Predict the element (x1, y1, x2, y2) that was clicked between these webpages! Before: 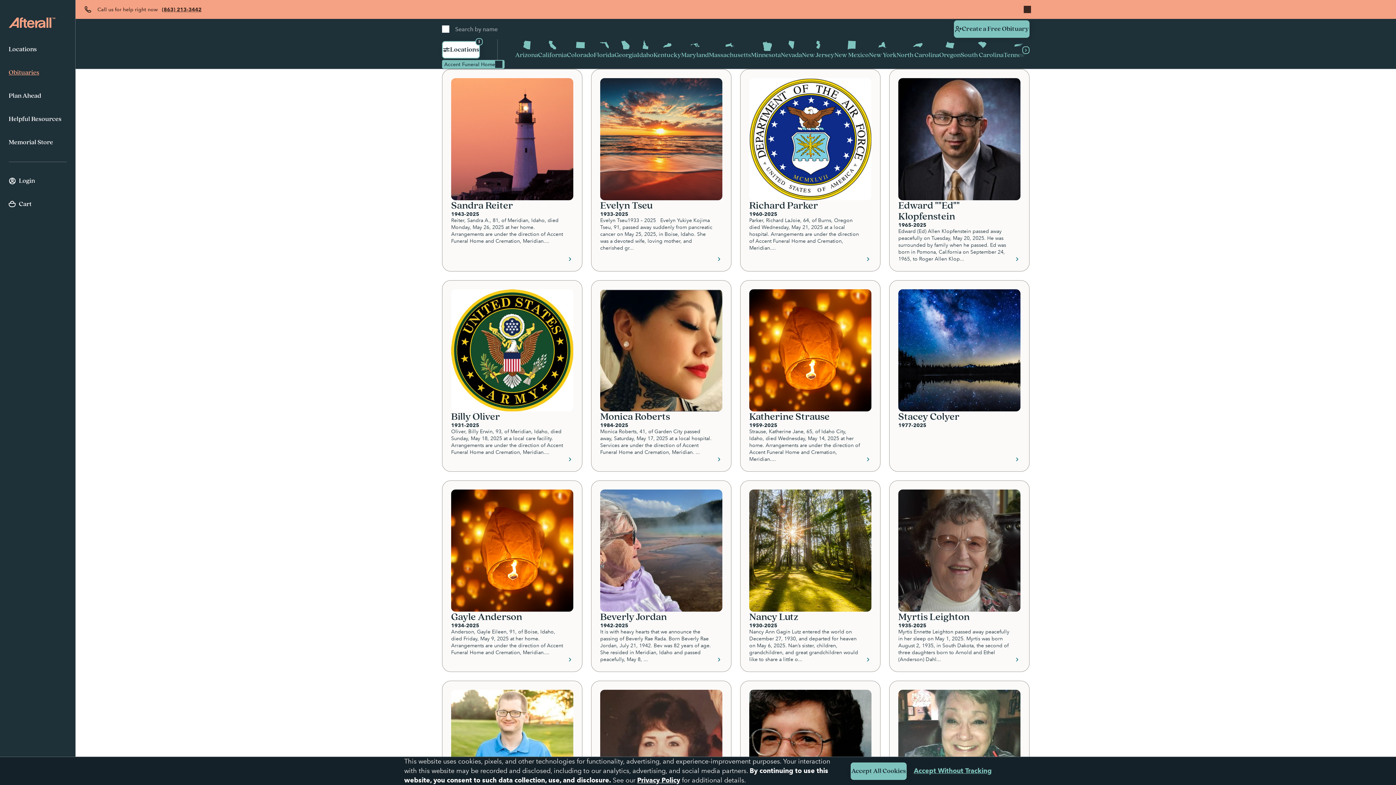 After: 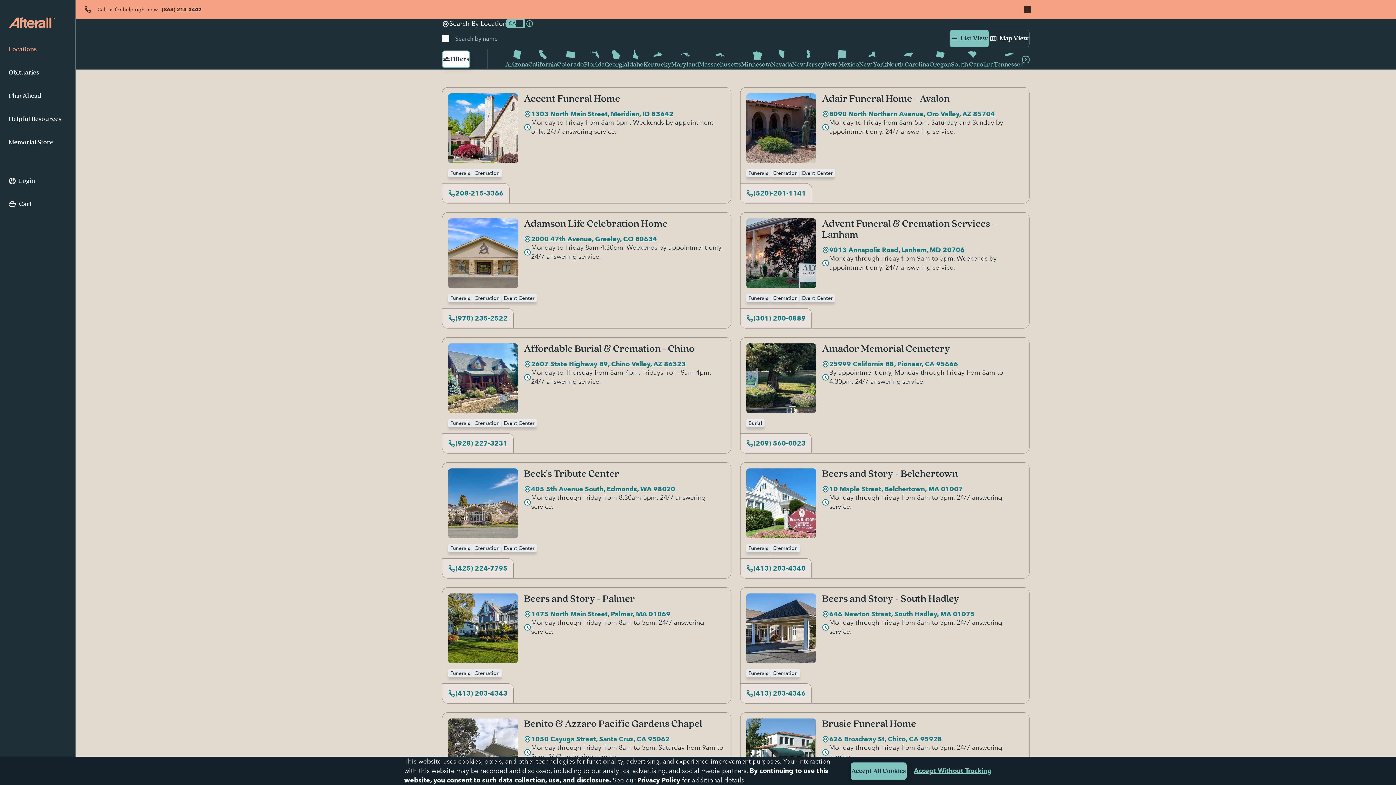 Action: label: Locations bbox: (8, 38, 66, 61)